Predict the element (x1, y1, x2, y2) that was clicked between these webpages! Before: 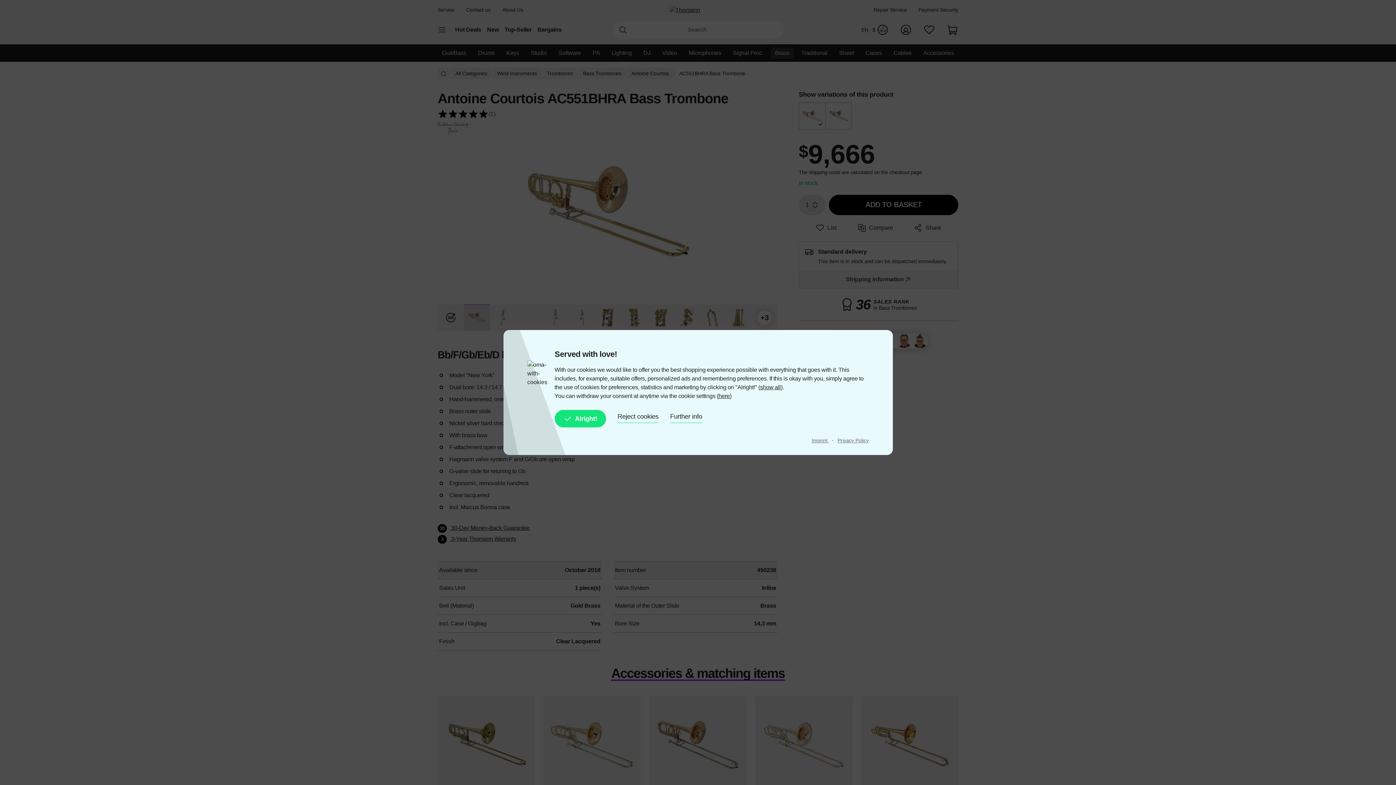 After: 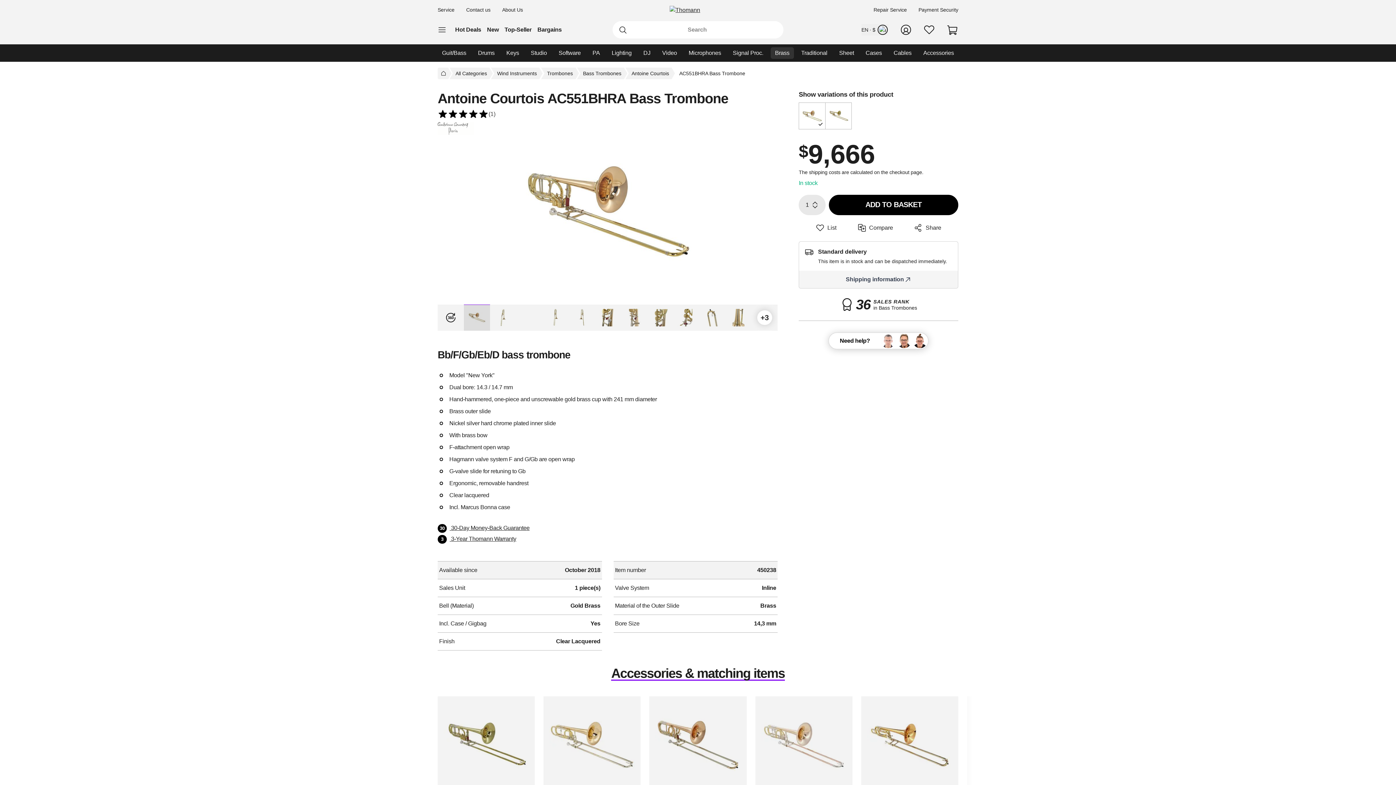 Action: bbox: (554, 410, 606, 427) label: Alright!